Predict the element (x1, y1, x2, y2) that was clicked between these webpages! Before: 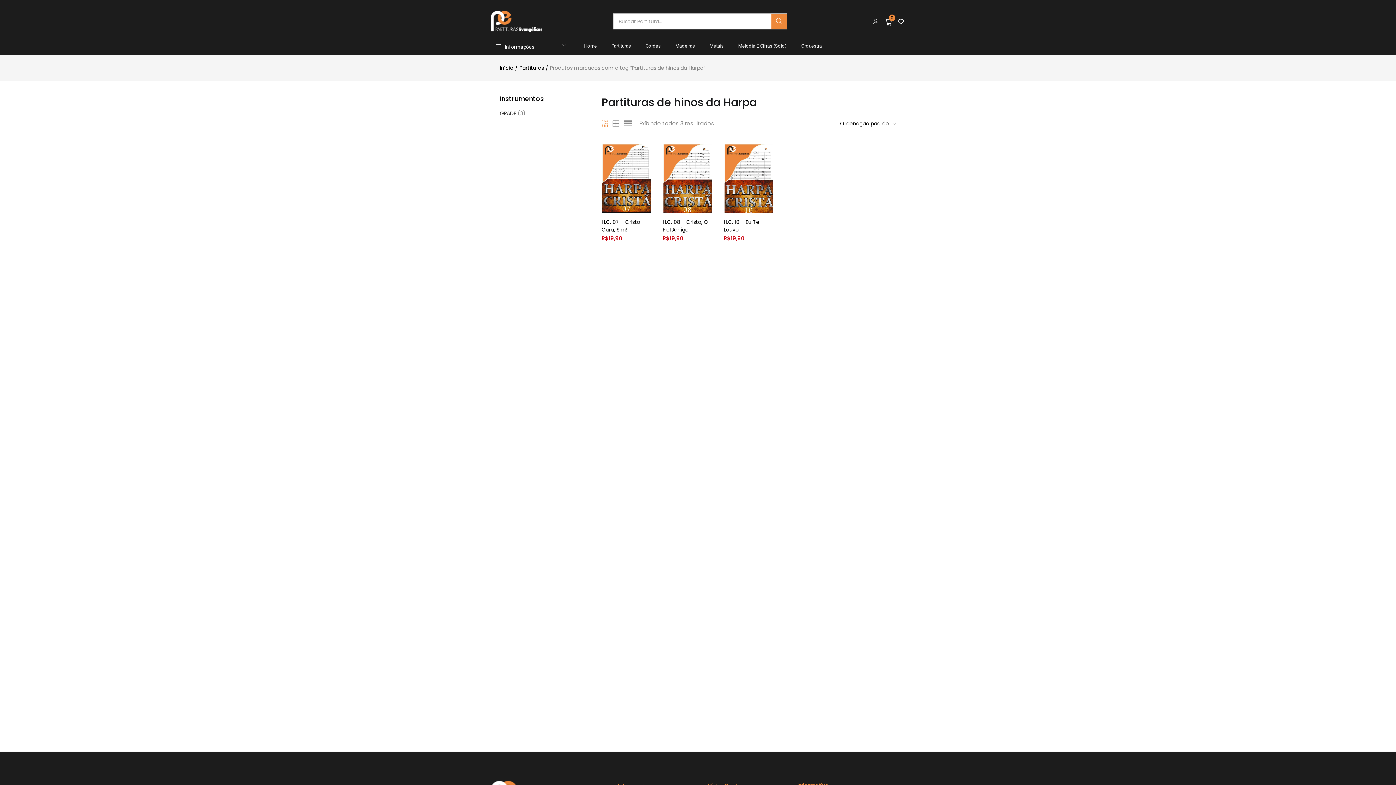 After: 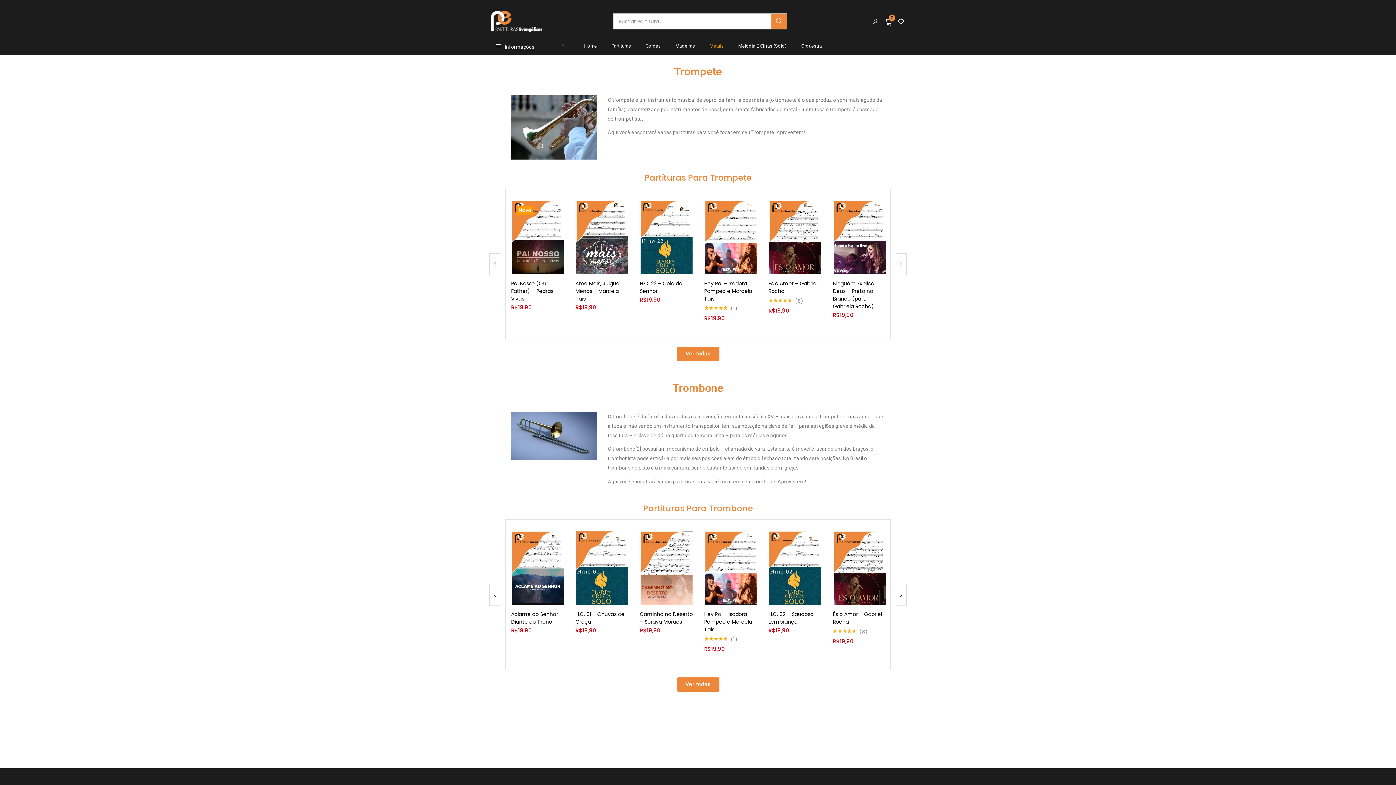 Action: bbox: (702, 36, 731, 55) label: Metais